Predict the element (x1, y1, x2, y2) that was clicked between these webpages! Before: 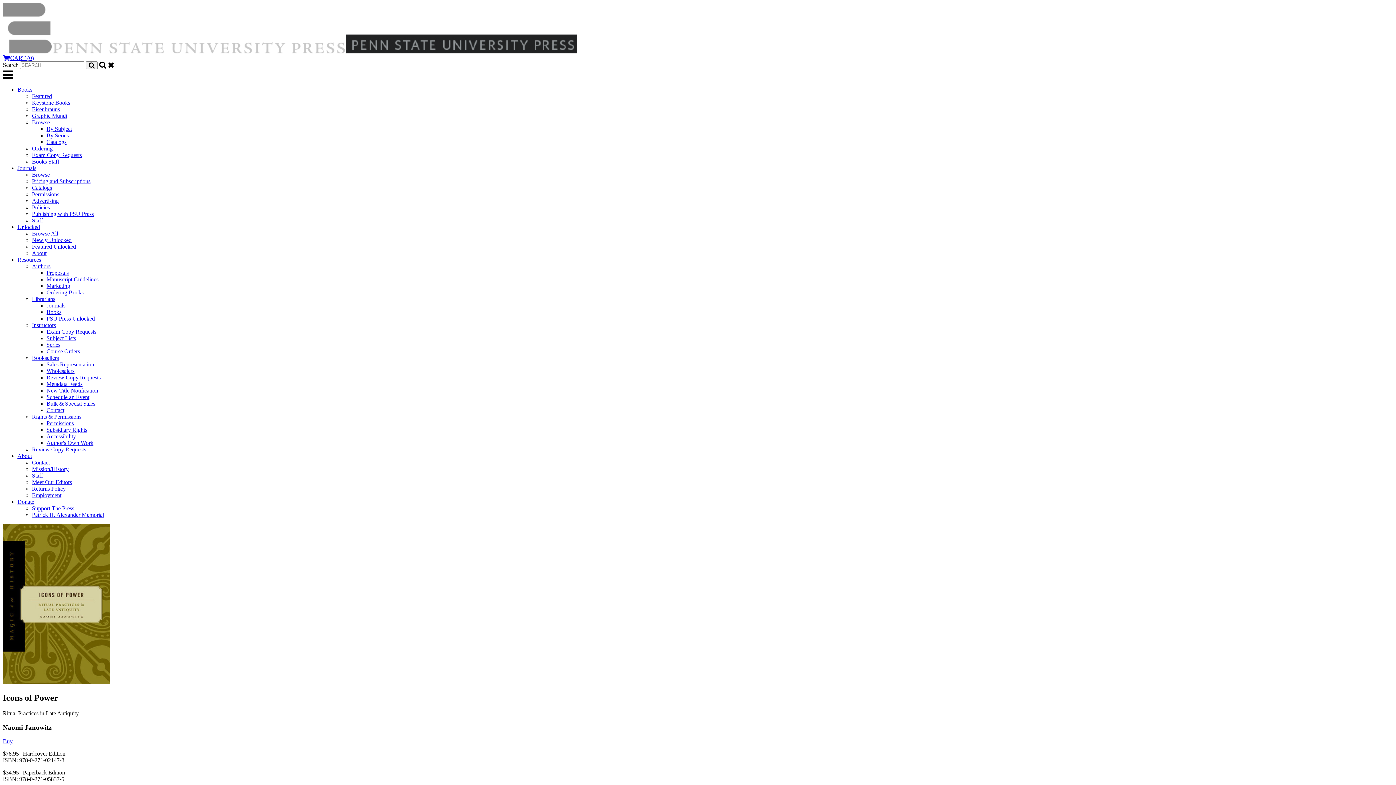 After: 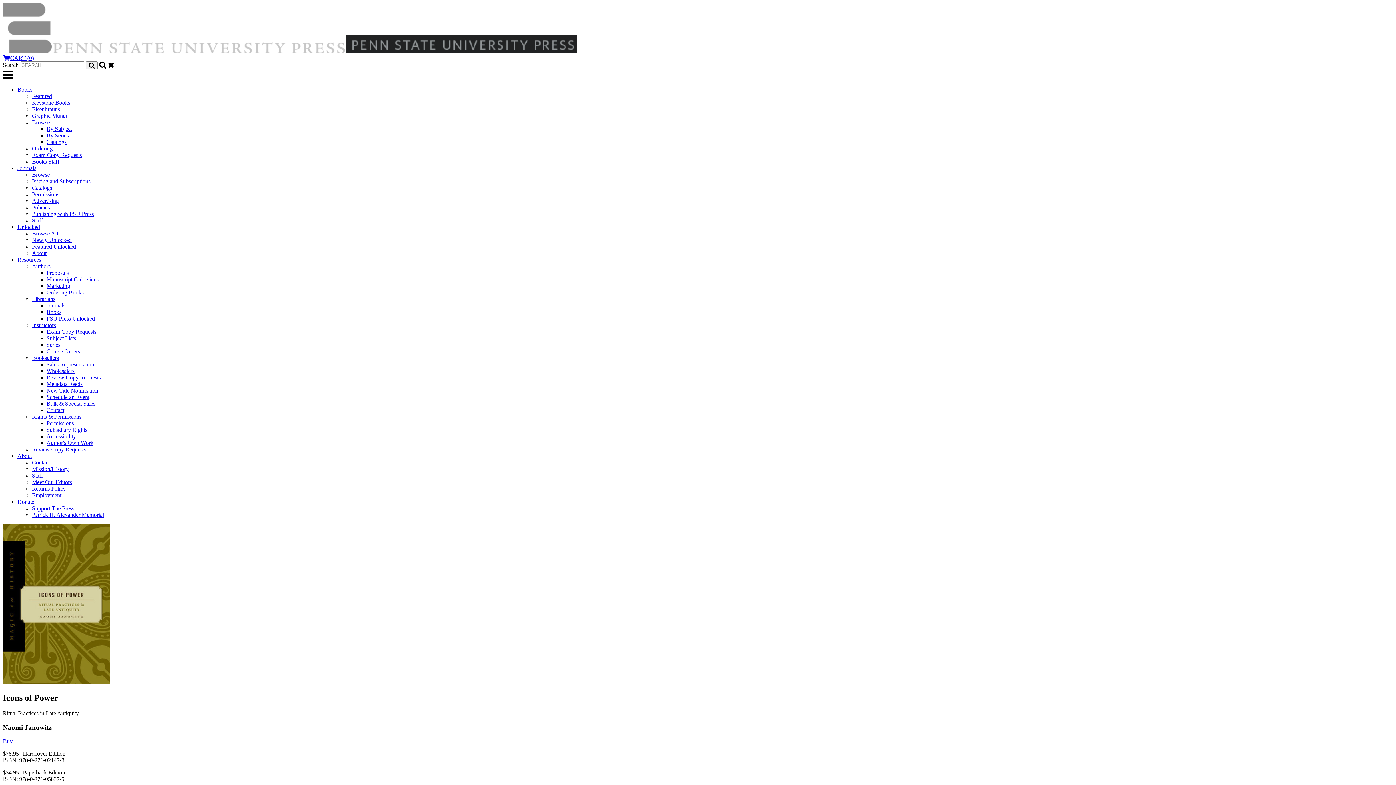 Action: bbox: (32, 322, 56, 328) label: Instructors